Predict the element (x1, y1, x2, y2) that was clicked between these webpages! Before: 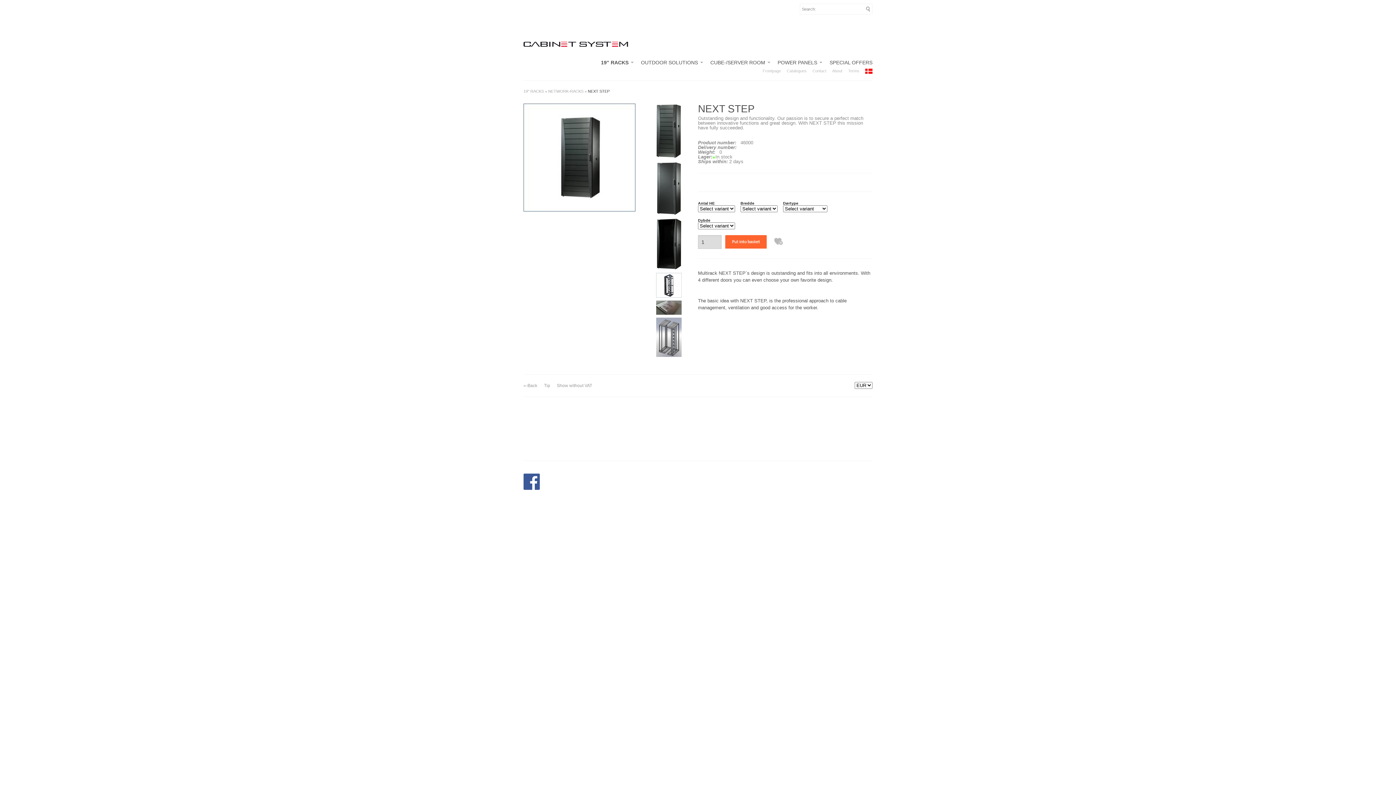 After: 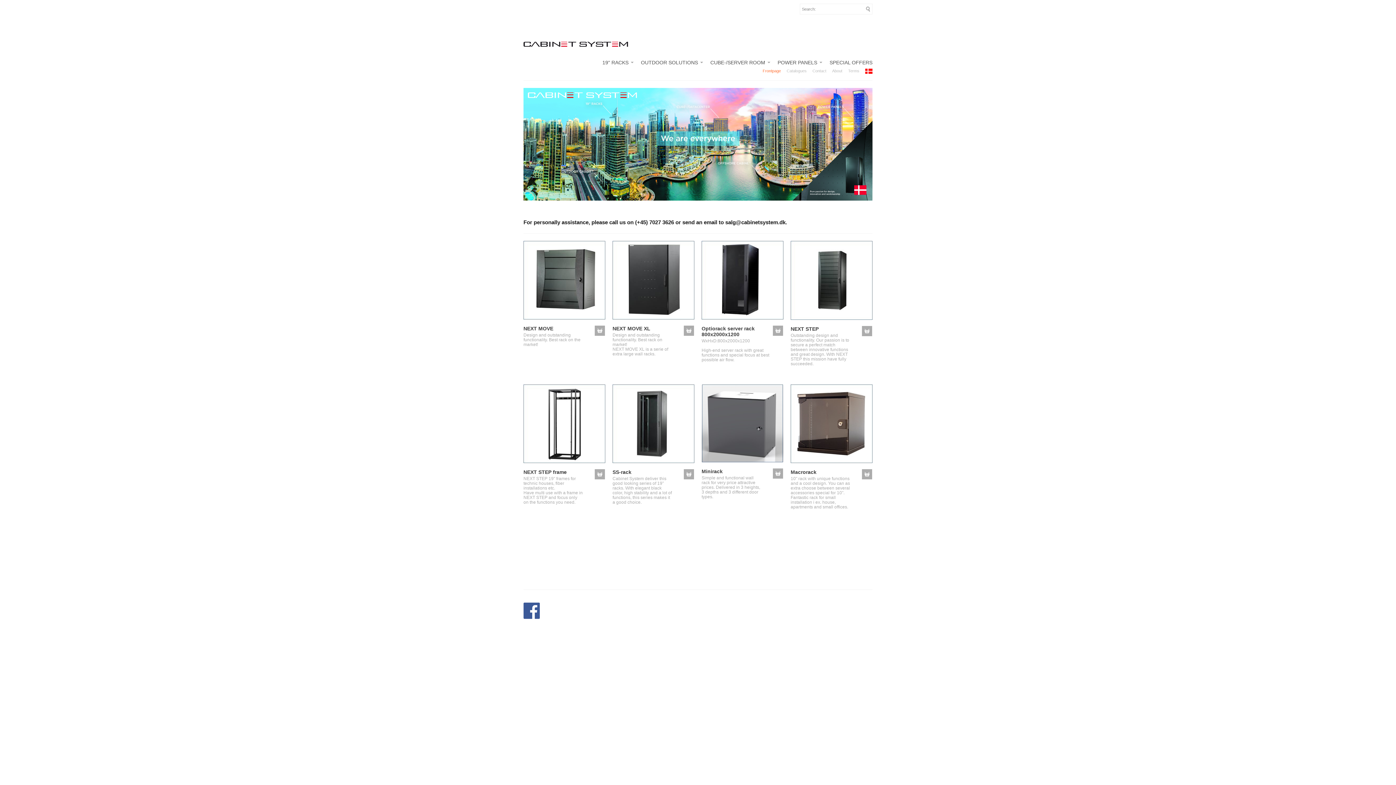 Action: label: Frontpage bbox: (757, 68, 781, 73)